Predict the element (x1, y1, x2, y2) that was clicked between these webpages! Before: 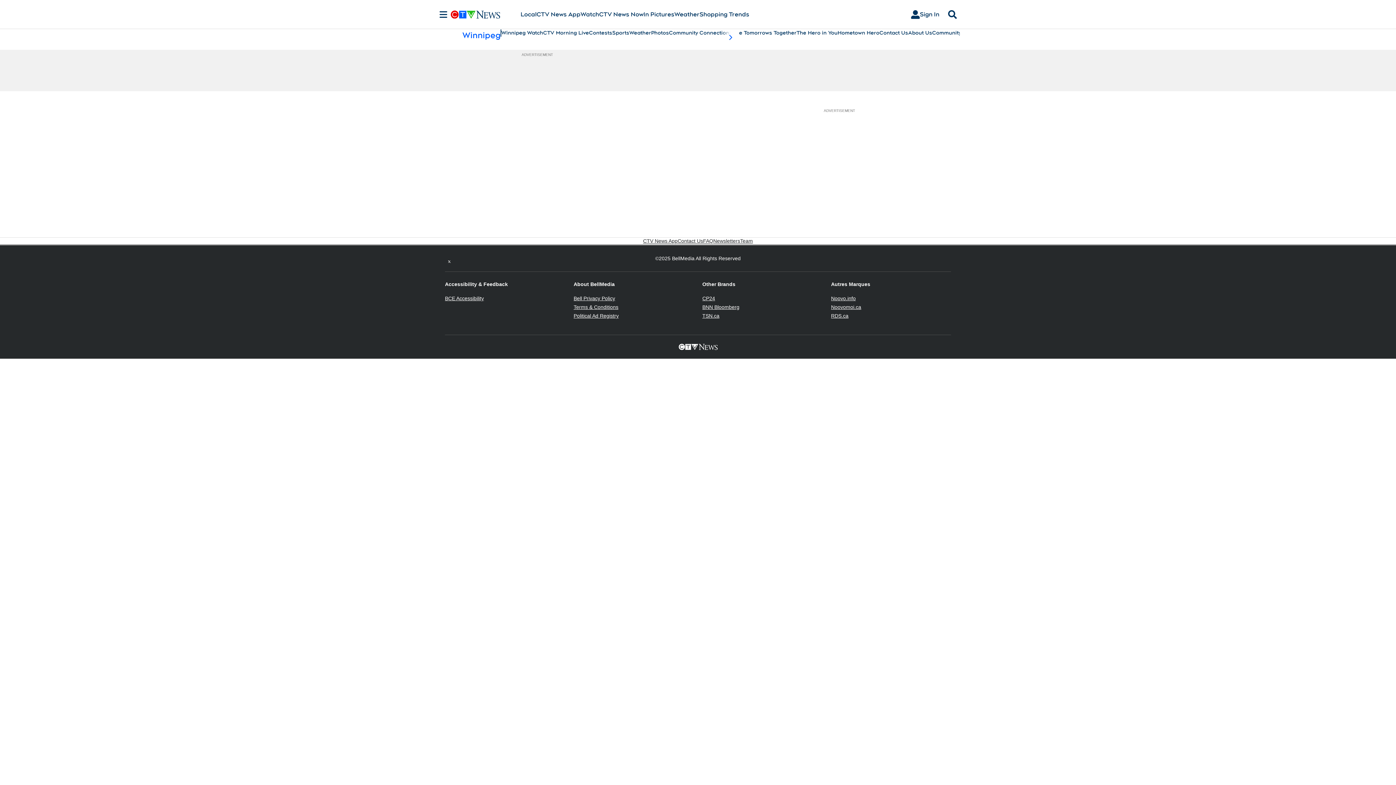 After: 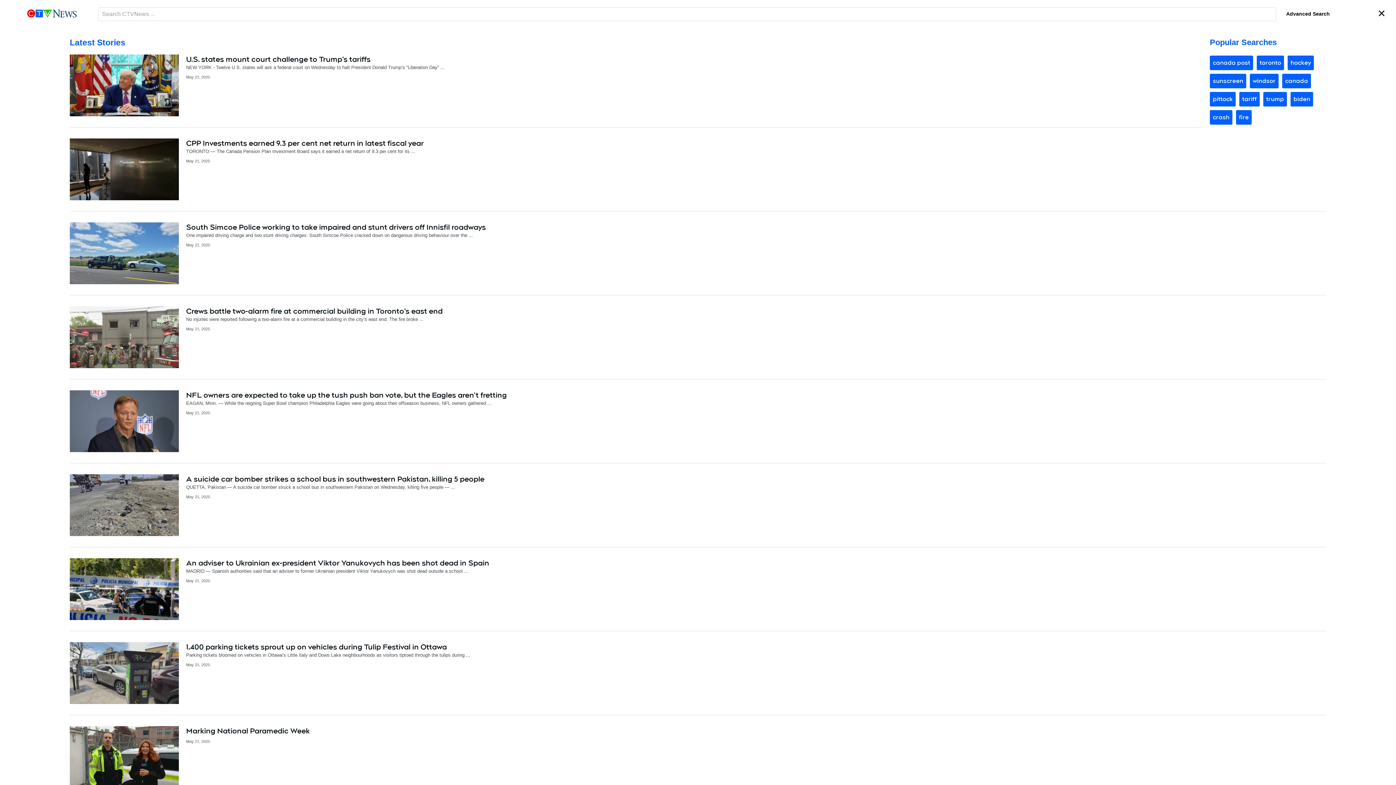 Action: label: Search bbox: (945, 10, 960, 18)